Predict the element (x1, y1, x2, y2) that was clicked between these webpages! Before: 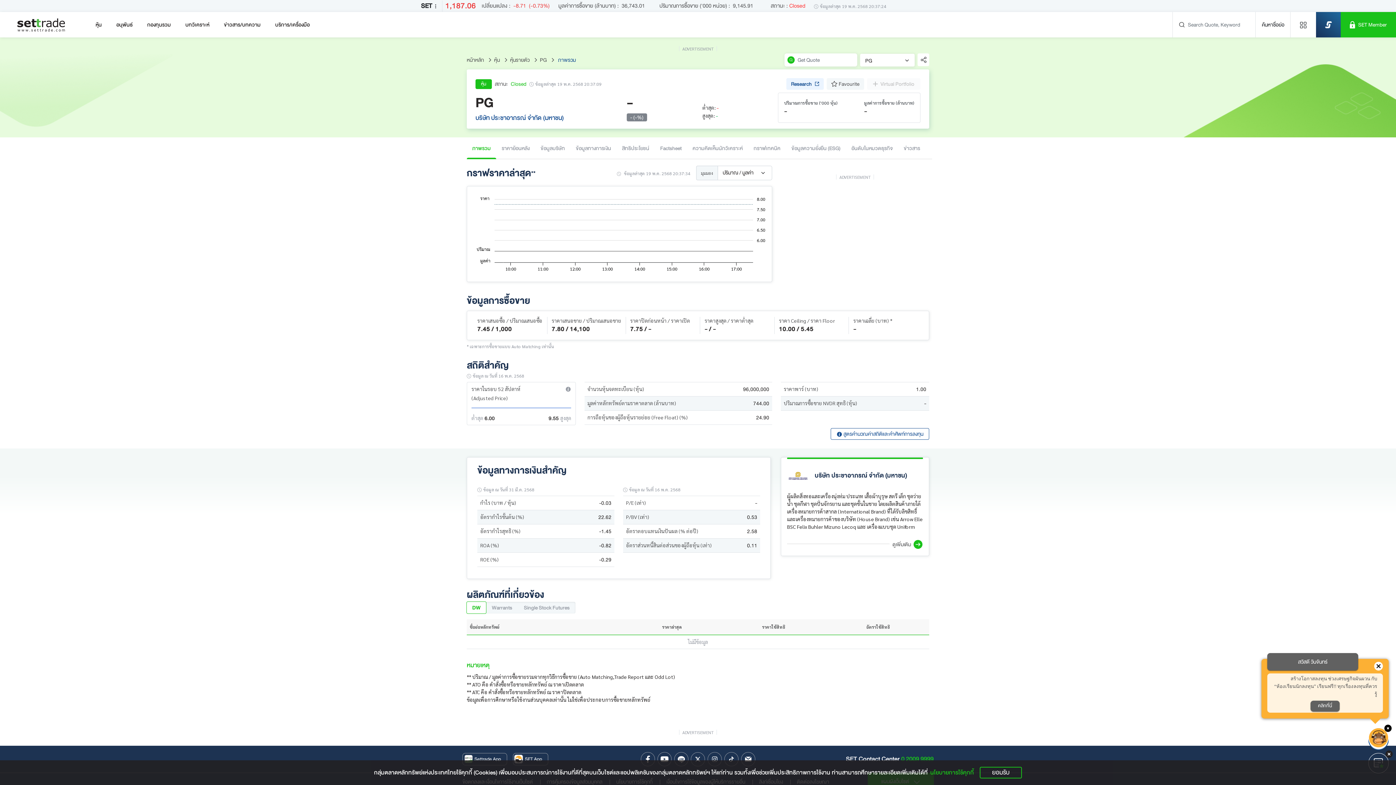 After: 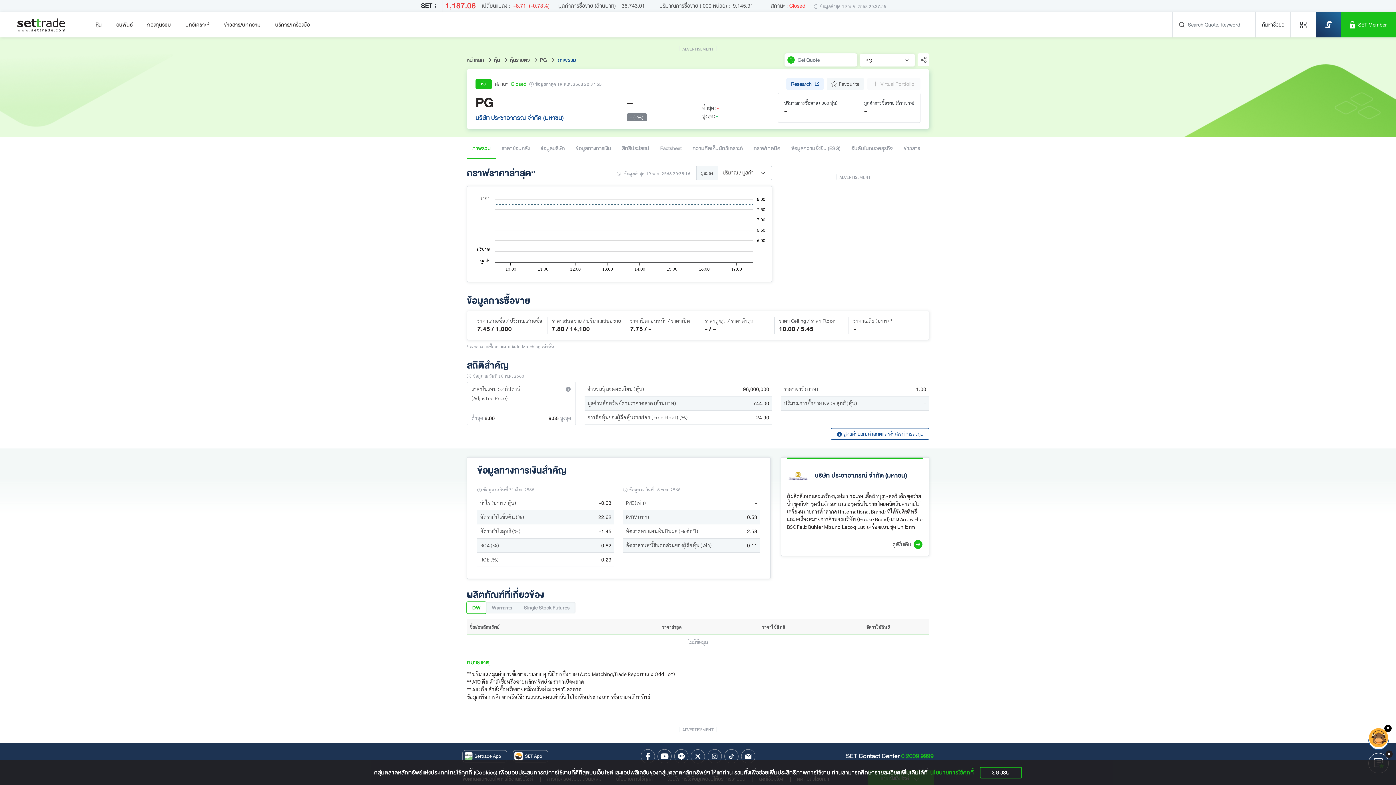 Action: label: ภาพรวม bbox: (466, 137, 496, 159)